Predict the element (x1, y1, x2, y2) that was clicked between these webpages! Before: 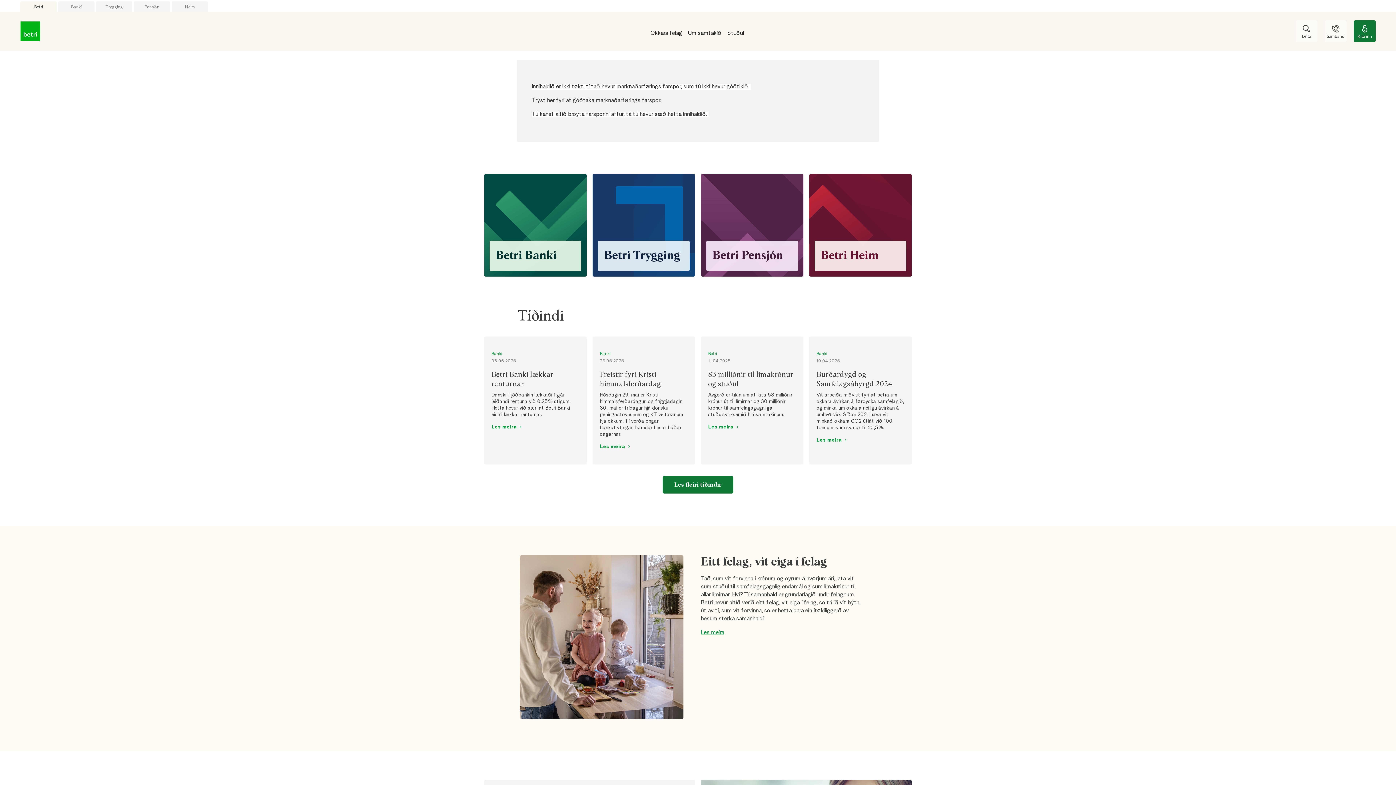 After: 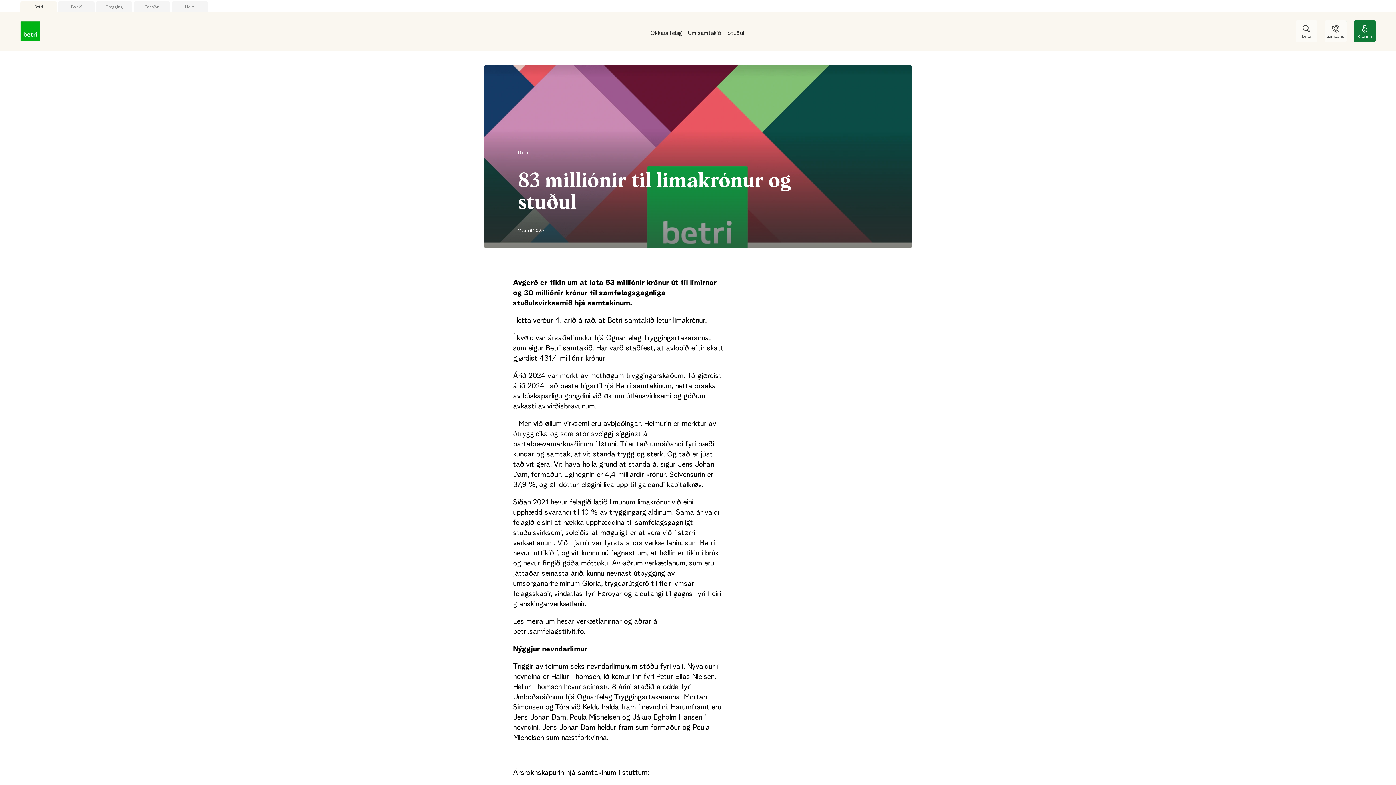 Action: label: Les meira bbox: (701, 424, 803, 464)